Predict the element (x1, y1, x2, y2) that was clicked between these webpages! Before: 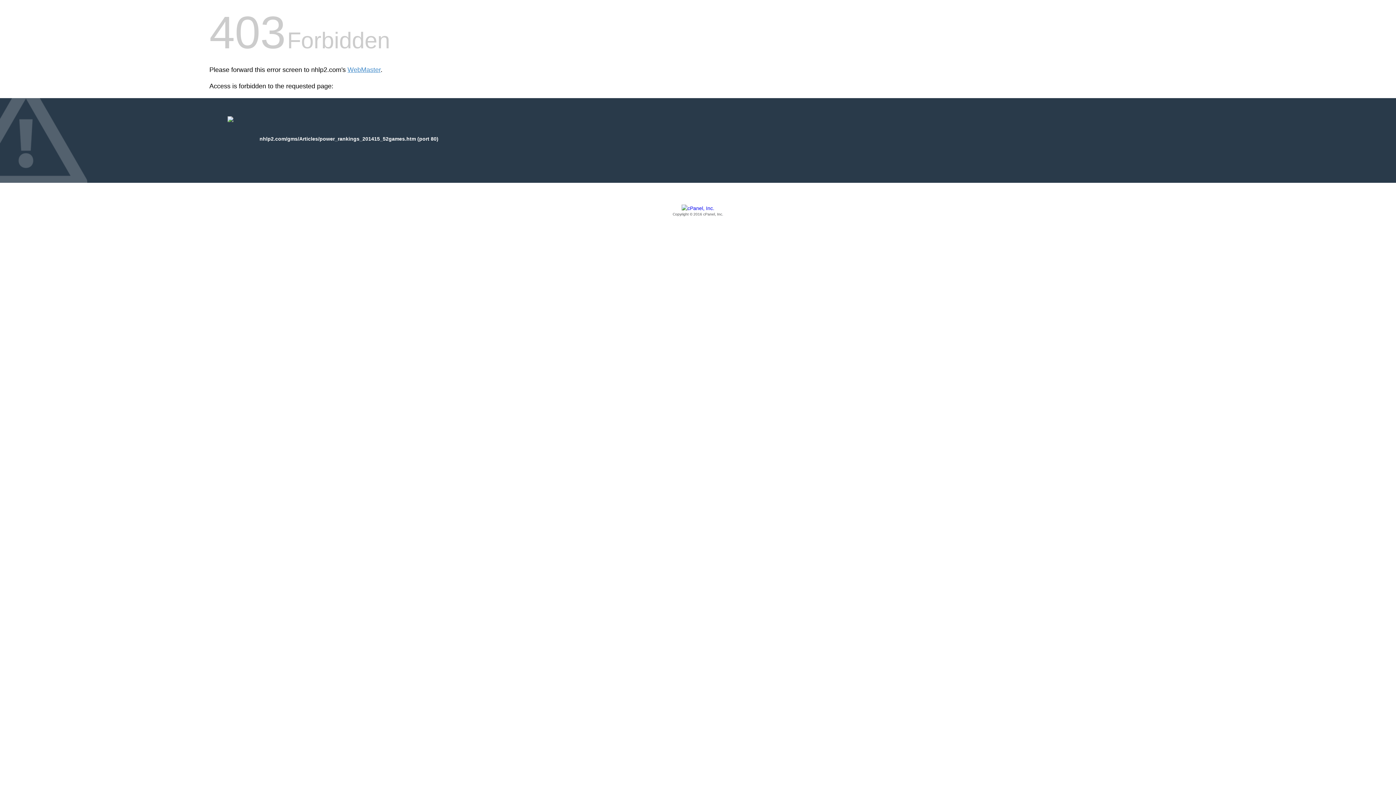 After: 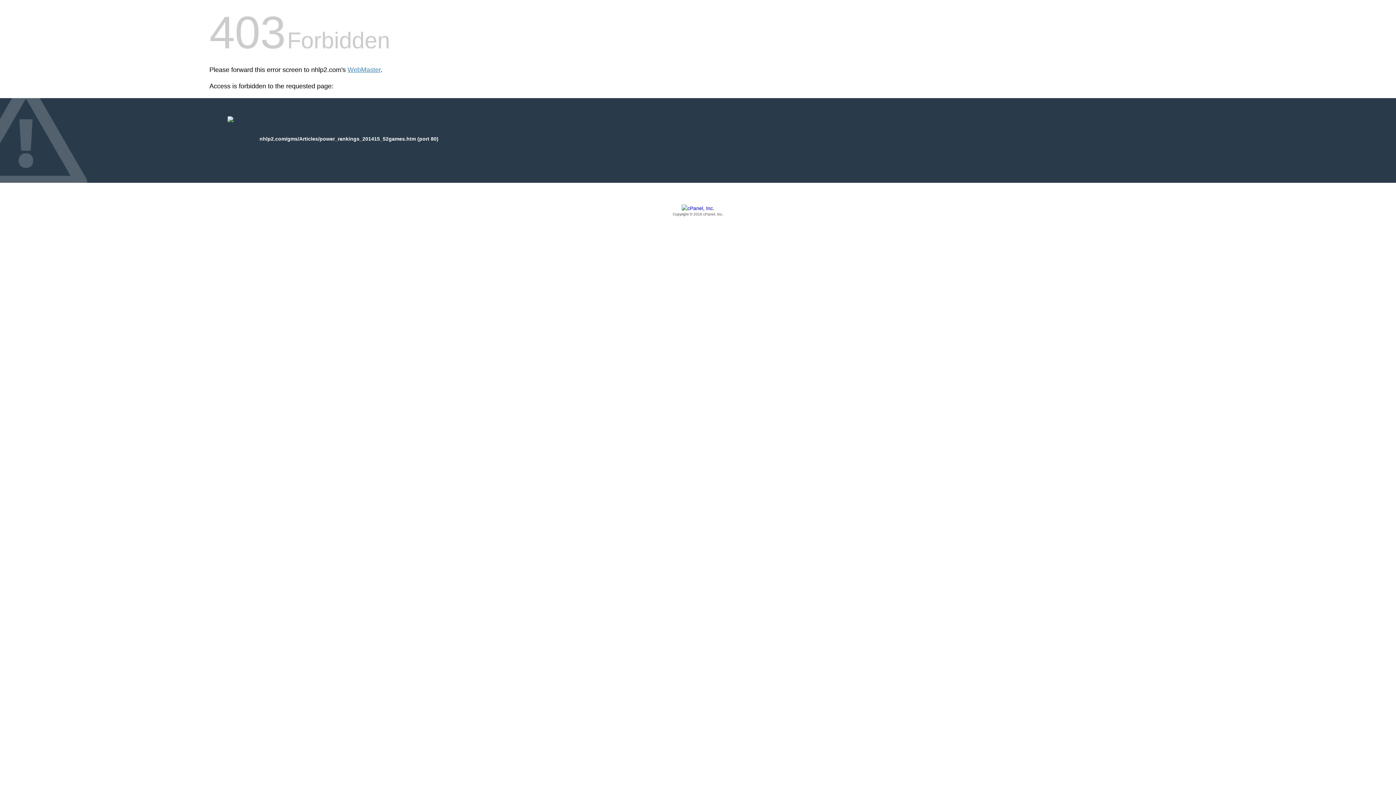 Action: bbox: (209, 205, 1186, 217) label: Copyright © 2016 cPanel, Inc.